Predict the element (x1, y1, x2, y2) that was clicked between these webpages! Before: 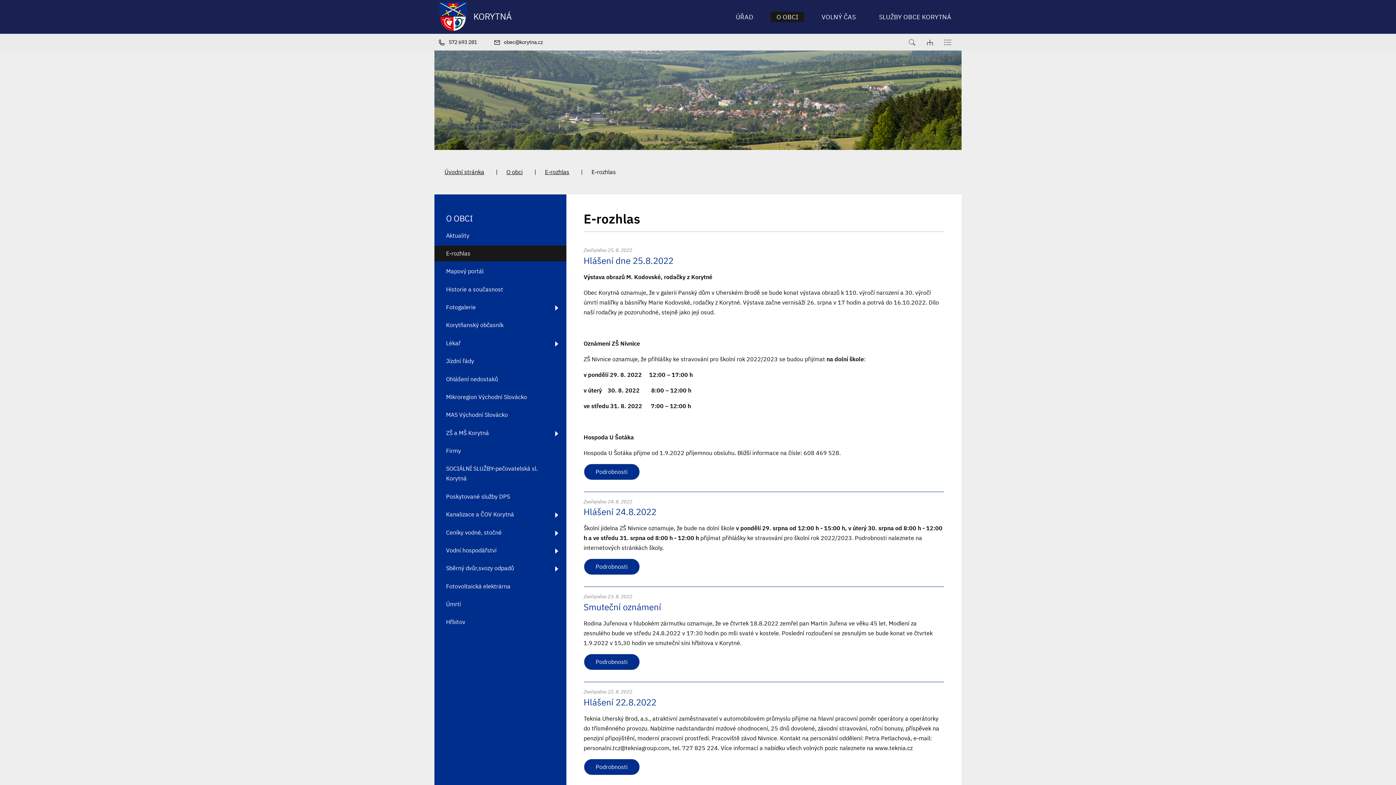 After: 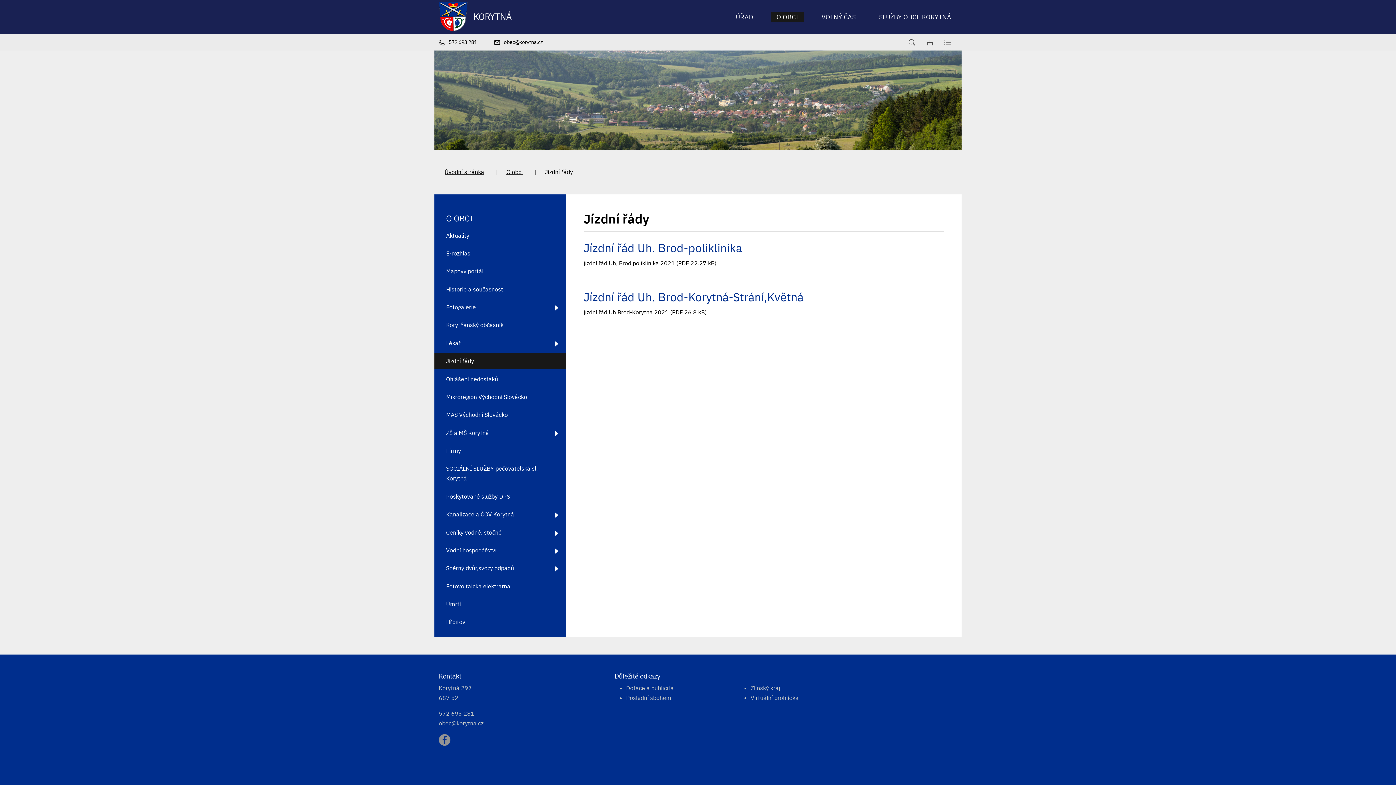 Action: label: Jízdní řády bbox: (434, 353, 566, 369)